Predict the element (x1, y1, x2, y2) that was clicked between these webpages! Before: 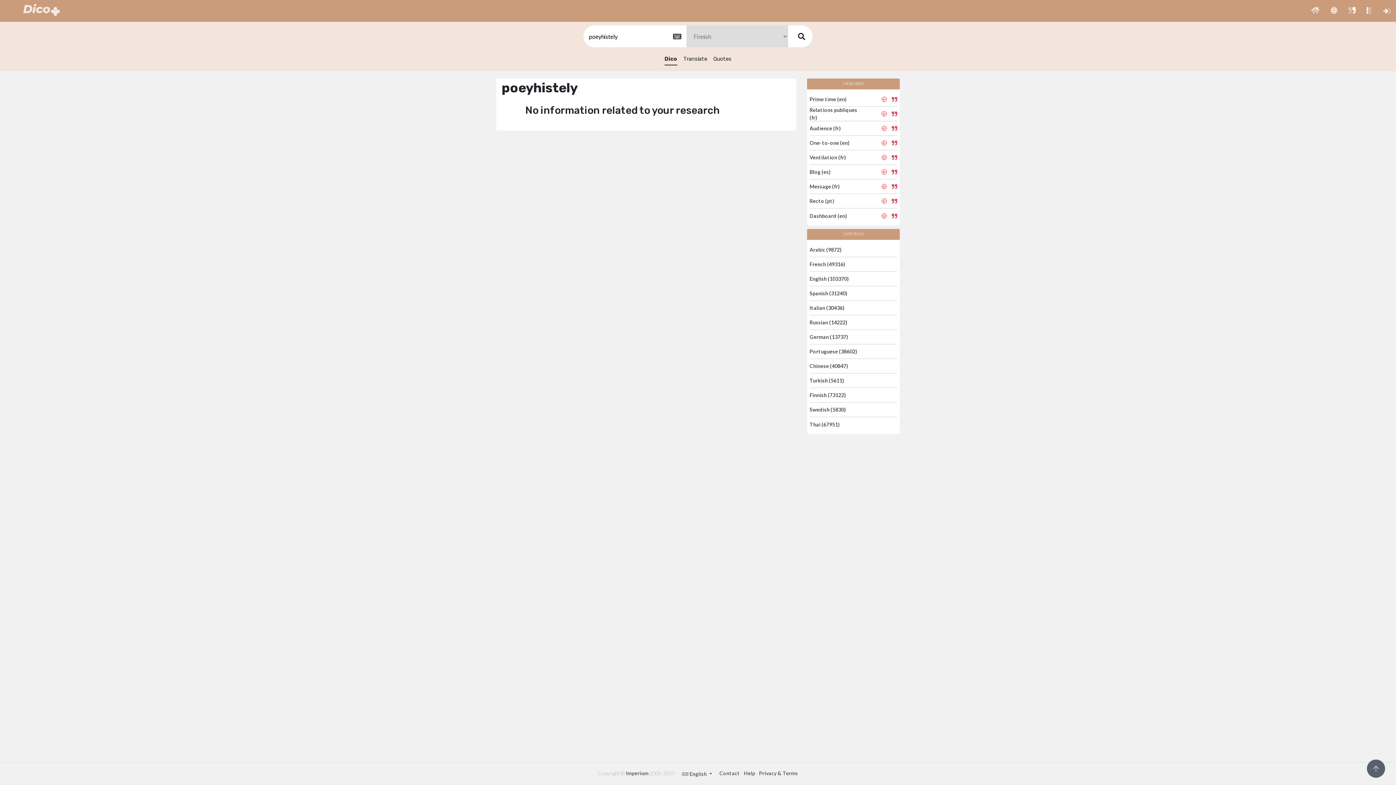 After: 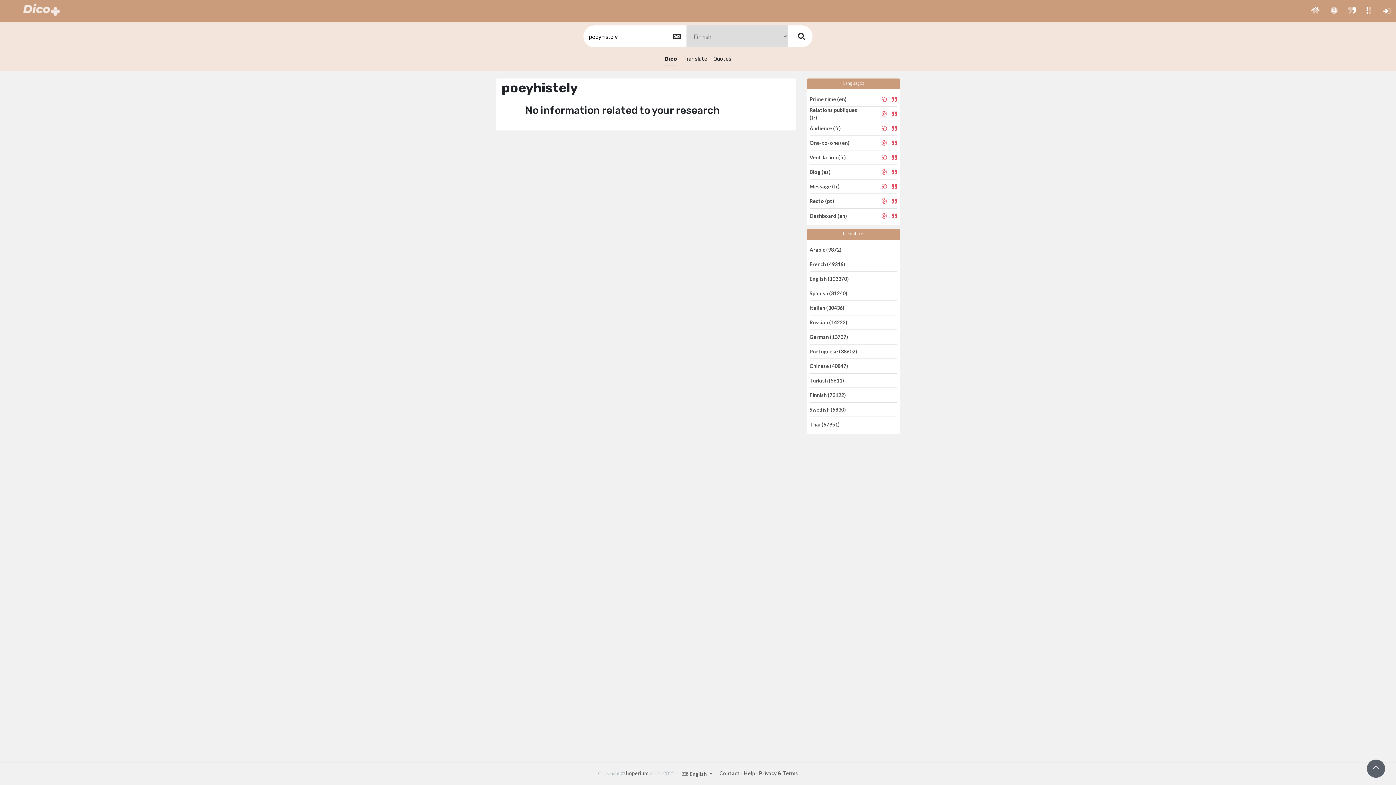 Action: label: Portuguese (38602) bbox: (809, 347, 859, 355)